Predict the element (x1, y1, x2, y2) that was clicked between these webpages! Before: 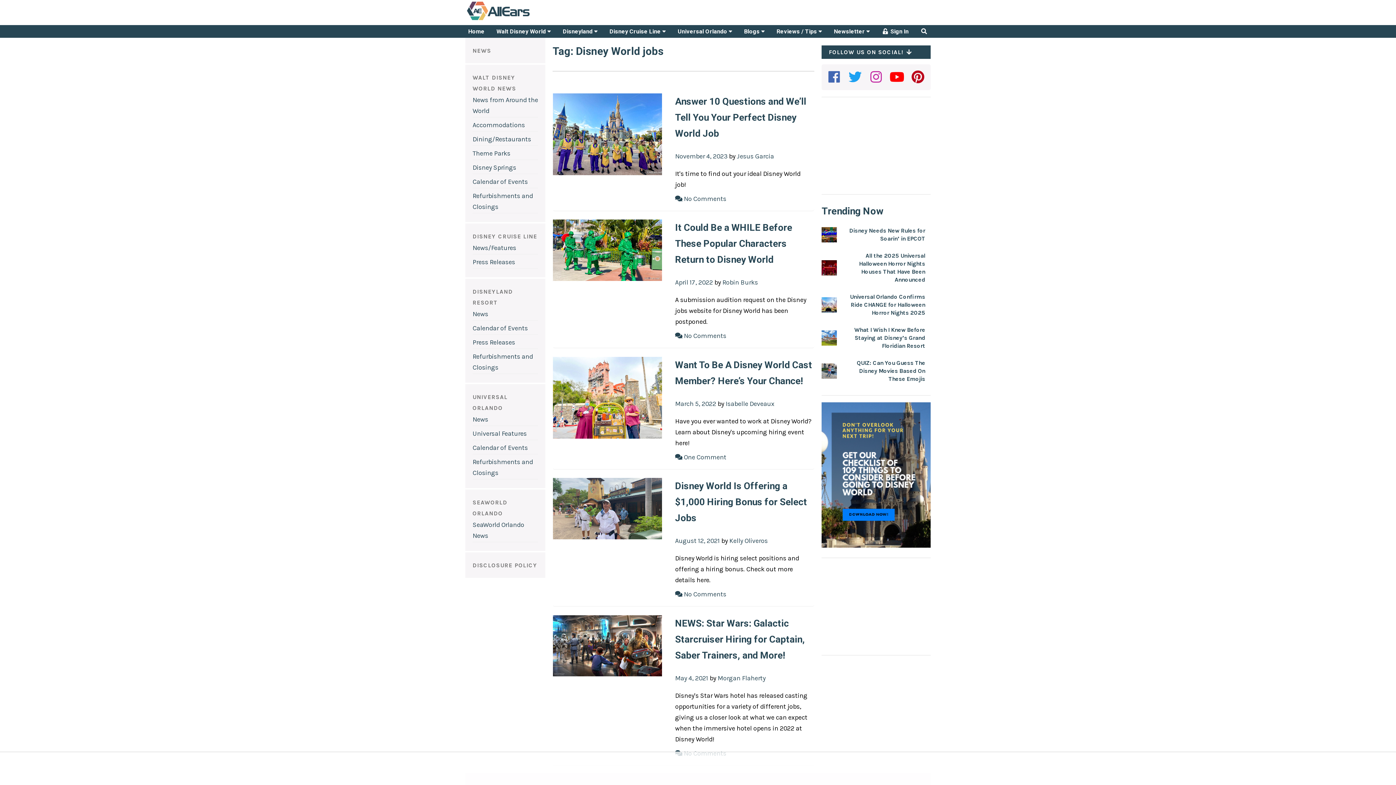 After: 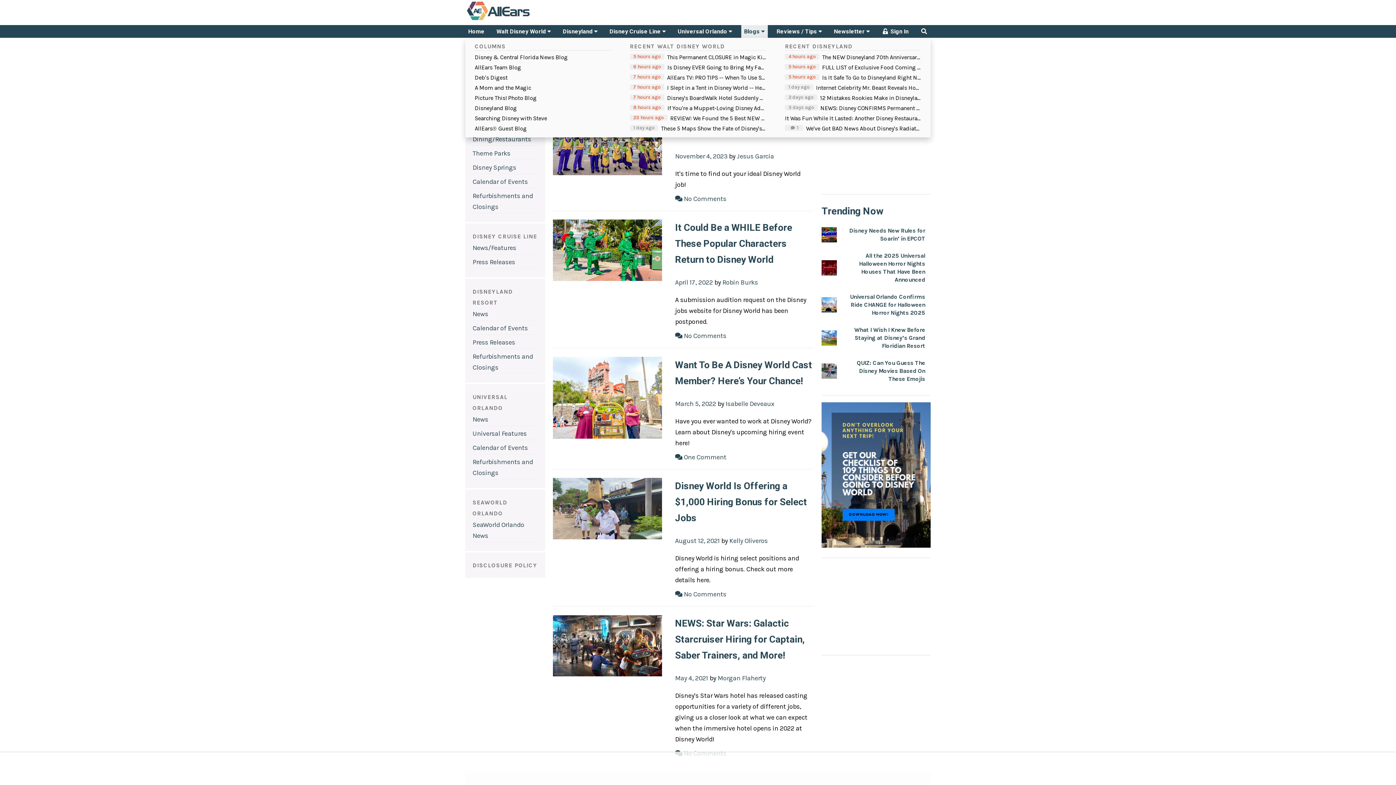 Action: bbox: (741, 25, 767, 37) label: Blogs 